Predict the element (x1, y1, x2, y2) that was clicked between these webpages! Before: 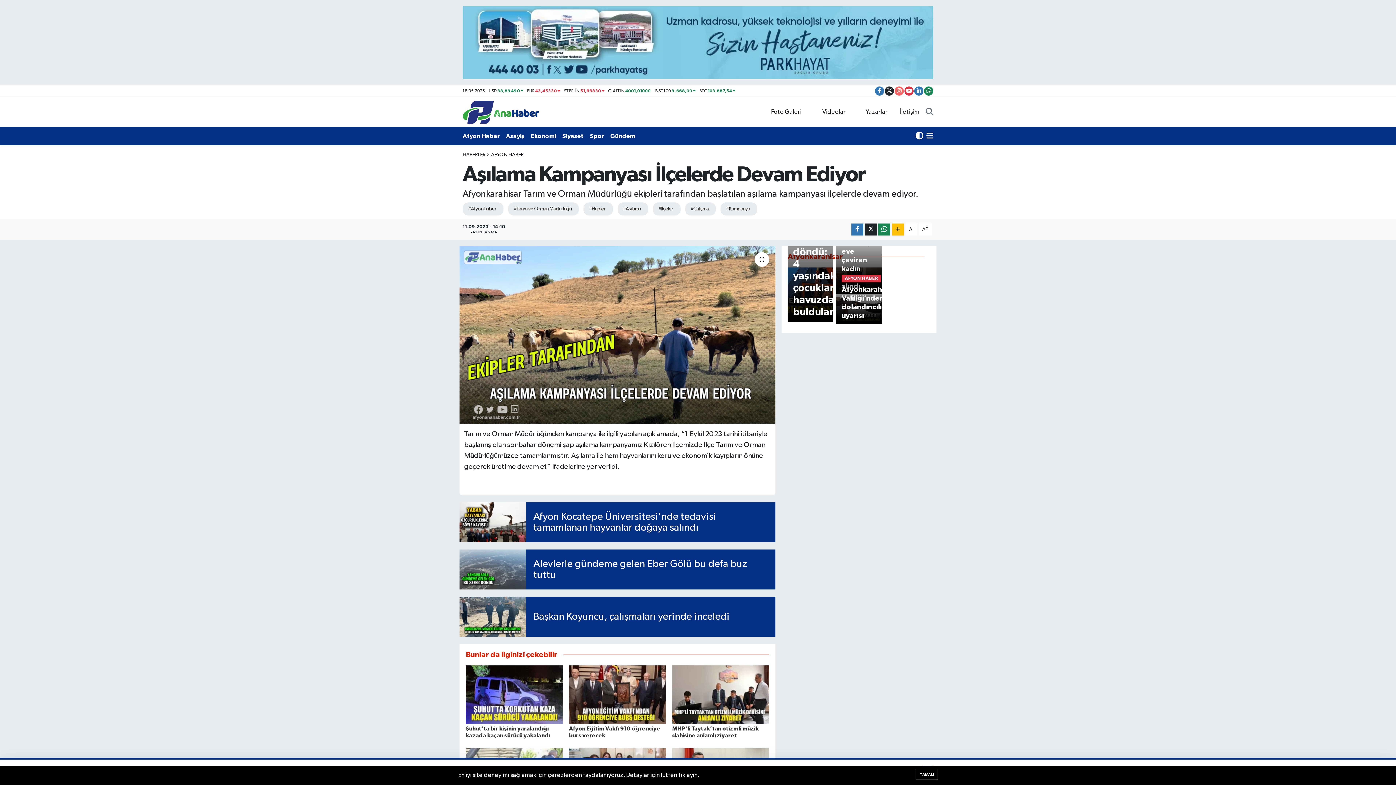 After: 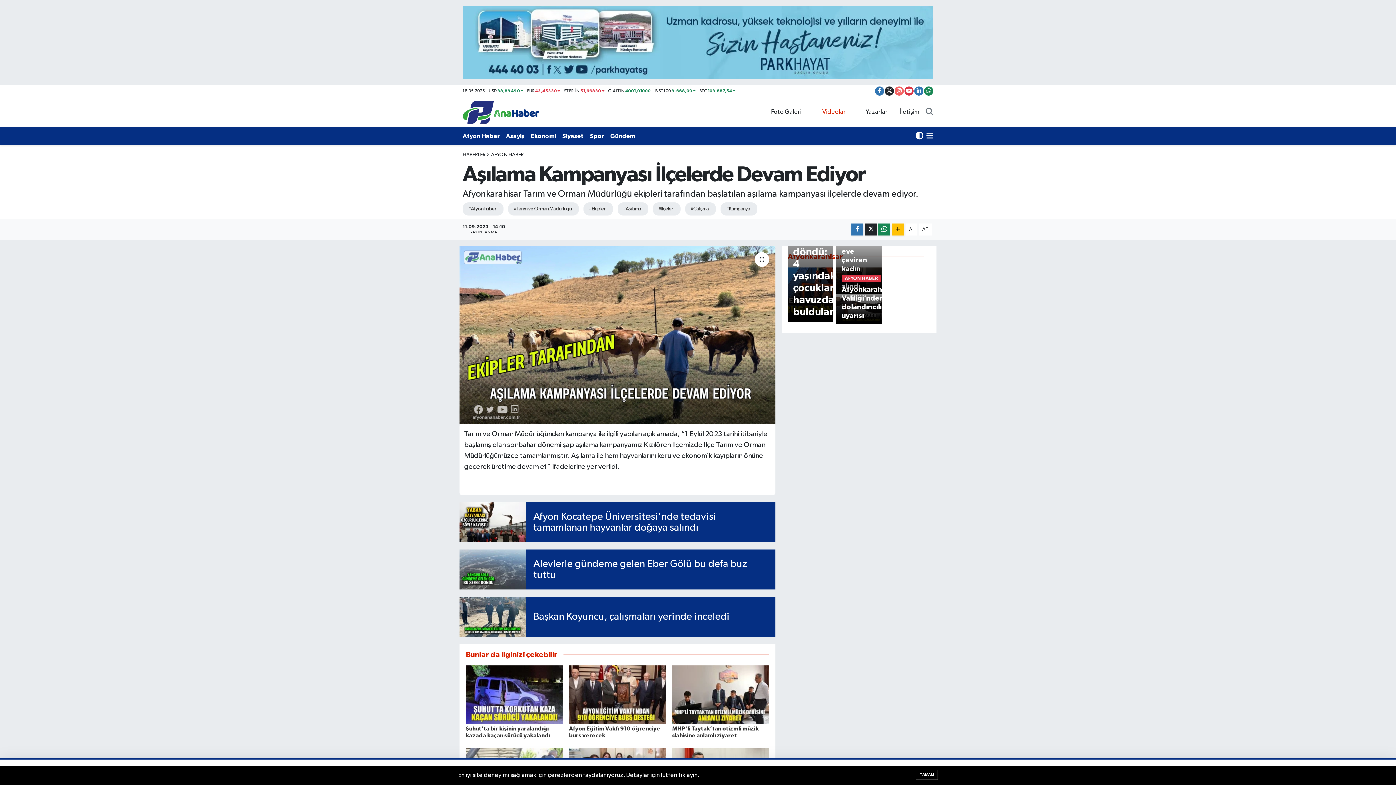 Action: bbox: (807, 104, 852, 119) label: Videolar